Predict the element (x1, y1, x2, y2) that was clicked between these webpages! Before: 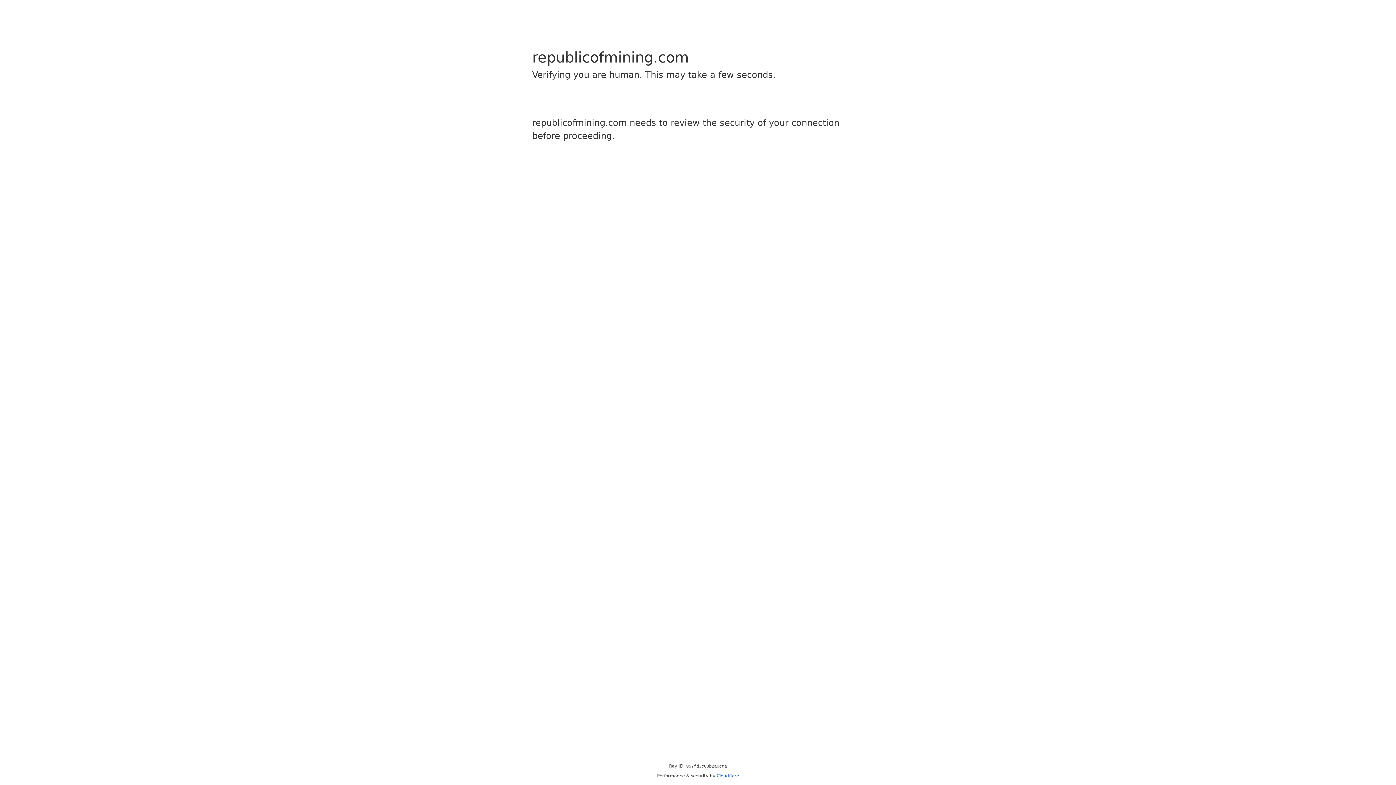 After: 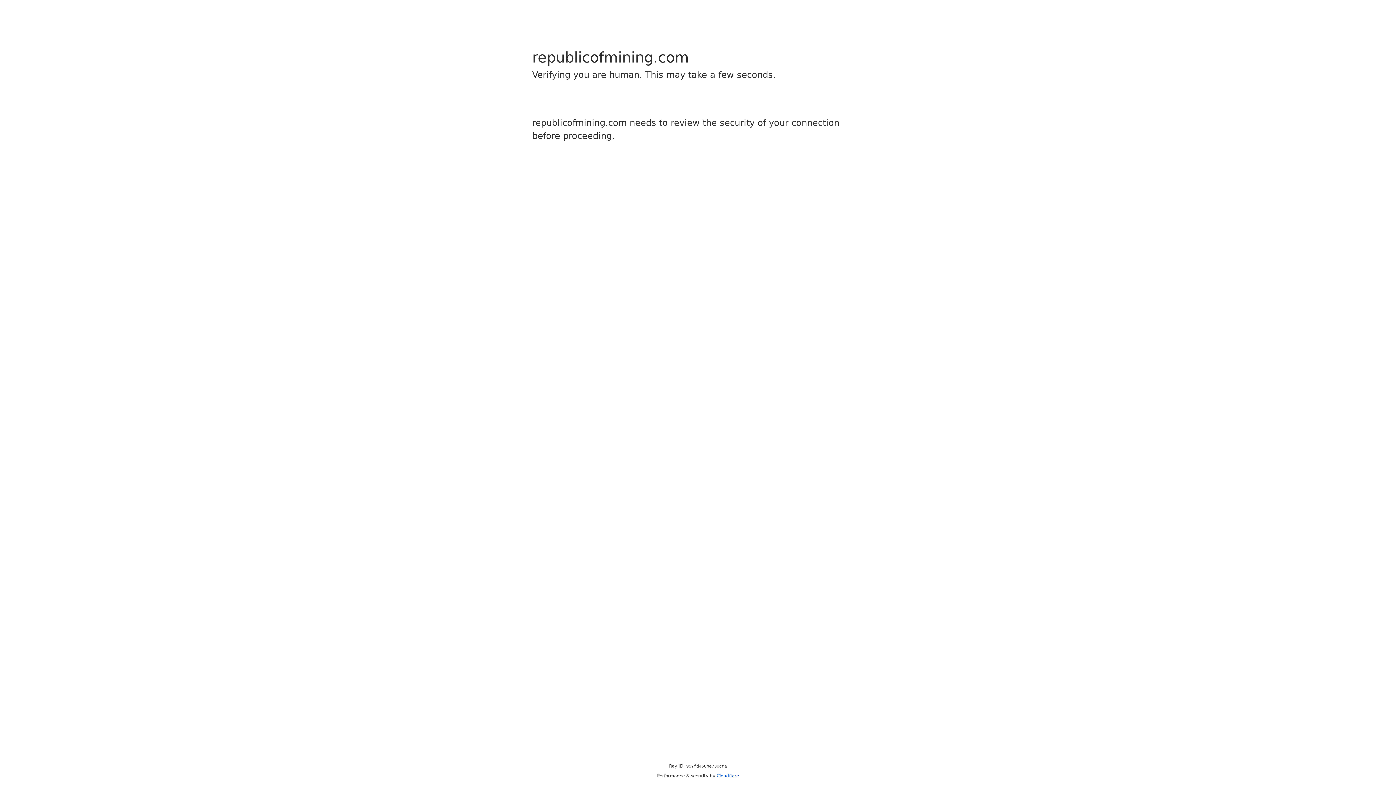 Action: bbox: (716, 773, 739, 778) label: Cloudflare